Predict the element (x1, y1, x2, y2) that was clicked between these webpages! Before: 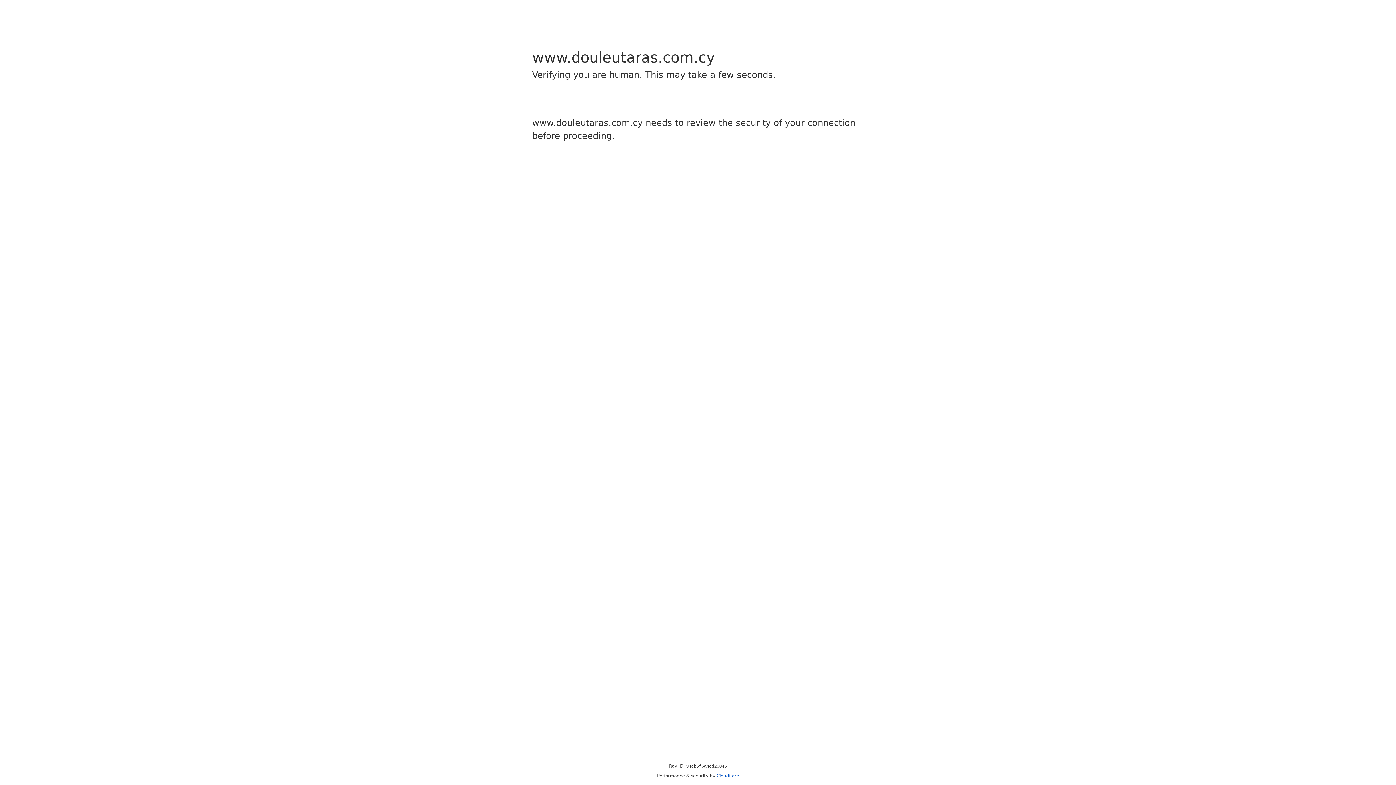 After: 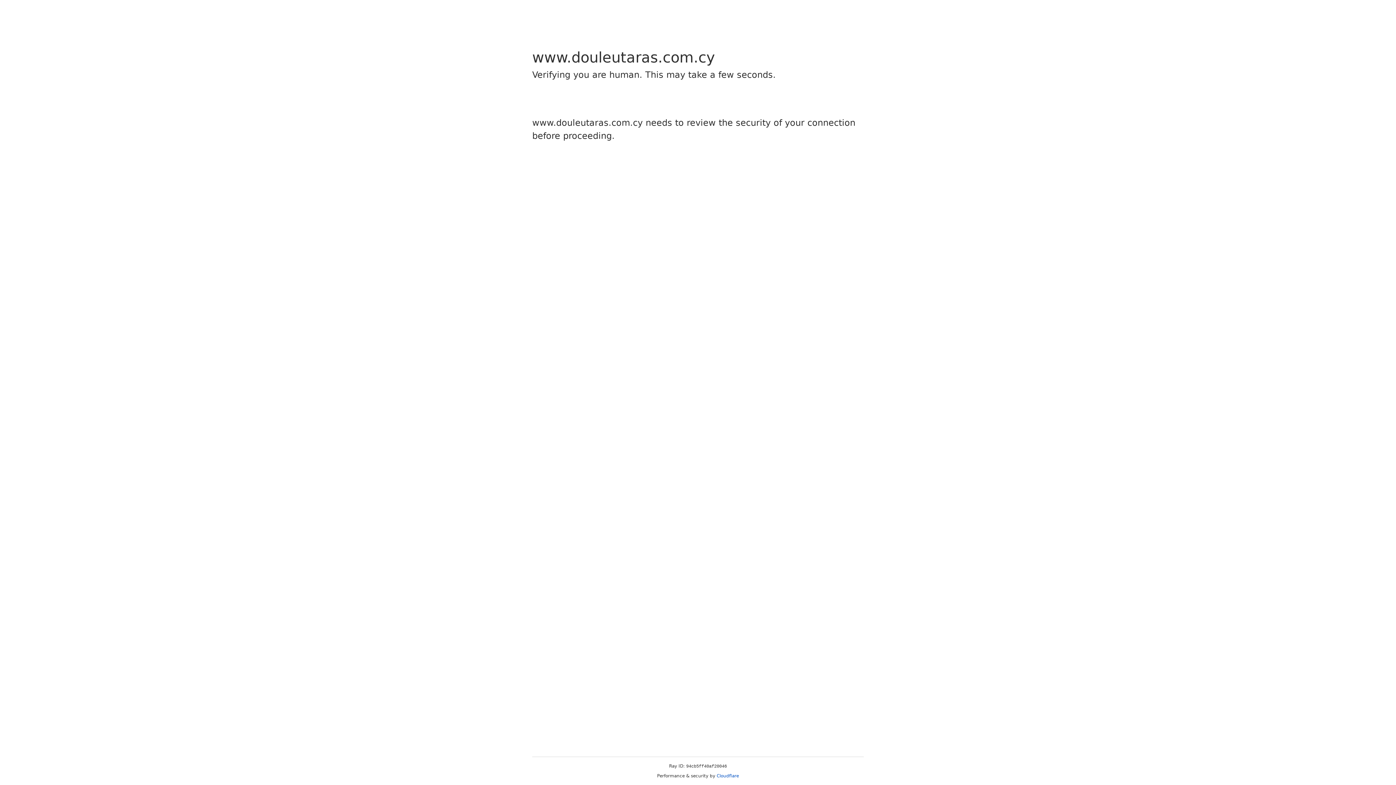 Action: label: Cloudflare bbox: (716, 773, 739, 778)